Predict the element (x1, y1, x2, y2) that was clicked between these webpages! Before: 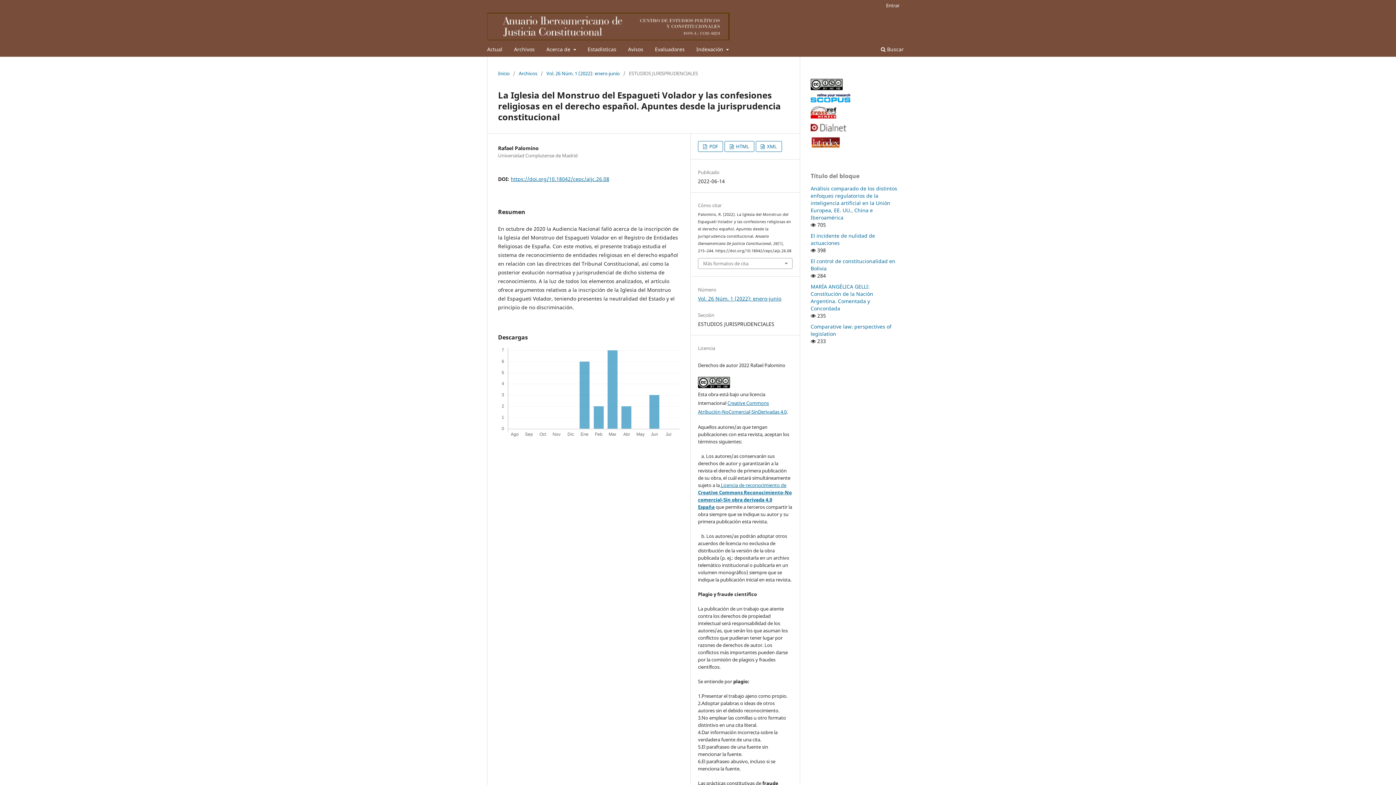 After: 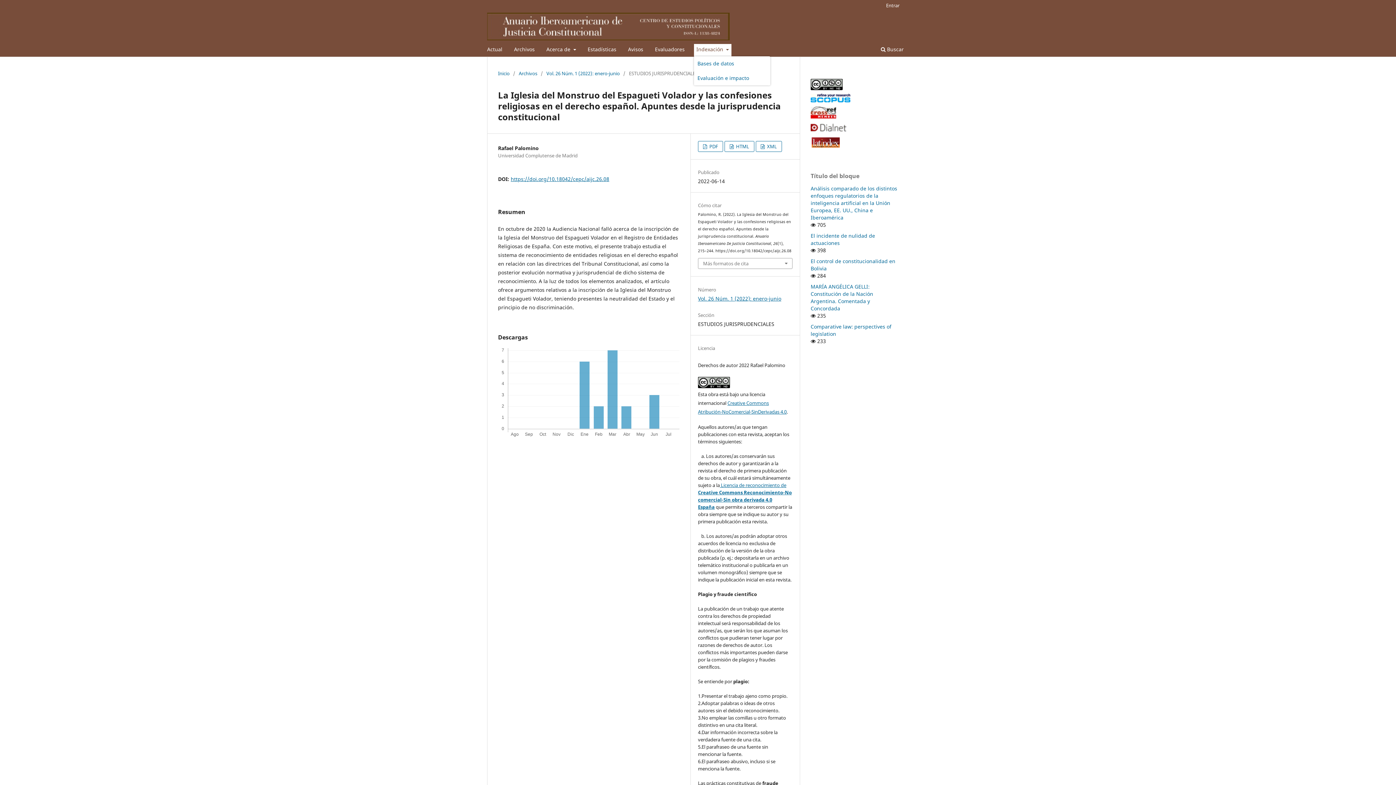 Action: bbox: (694, 43, 731, 56) label: Indexación 